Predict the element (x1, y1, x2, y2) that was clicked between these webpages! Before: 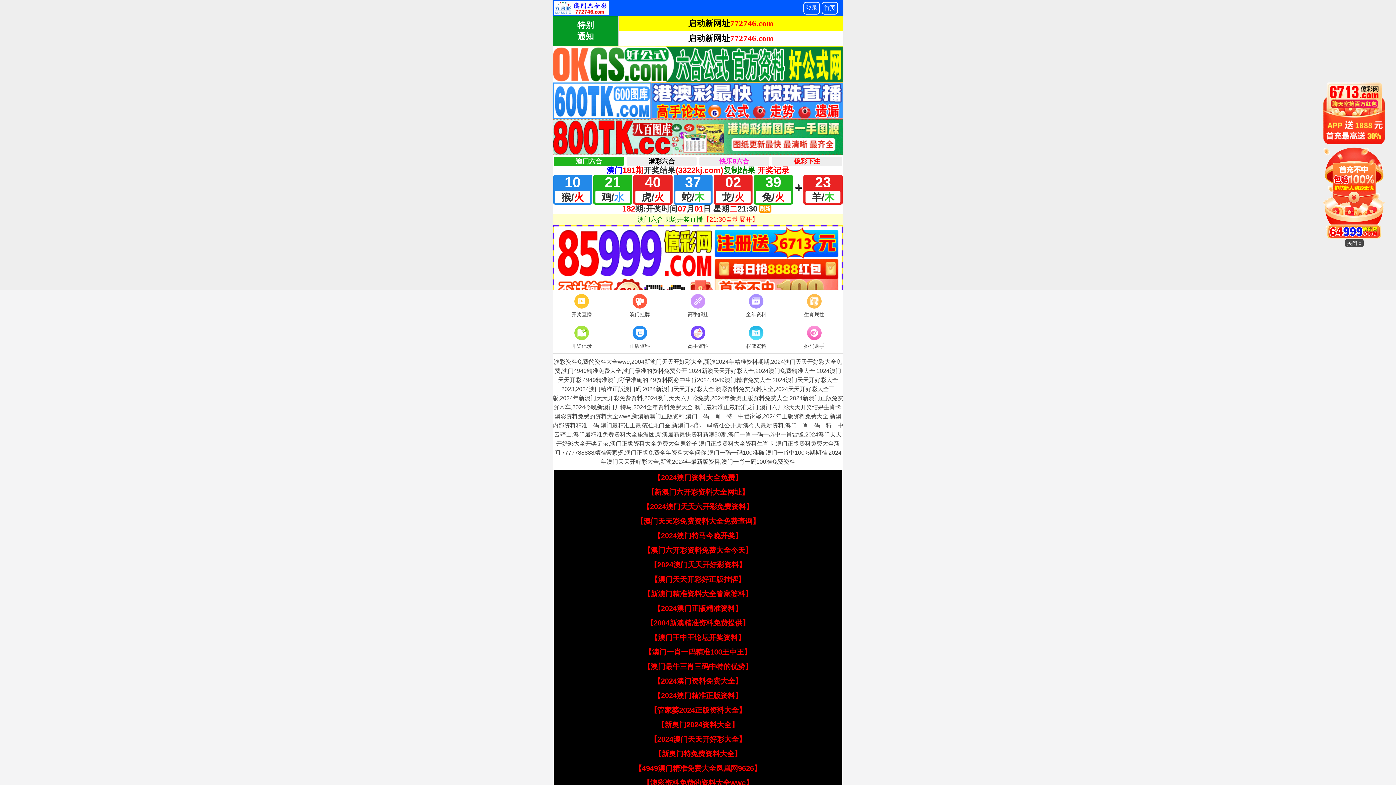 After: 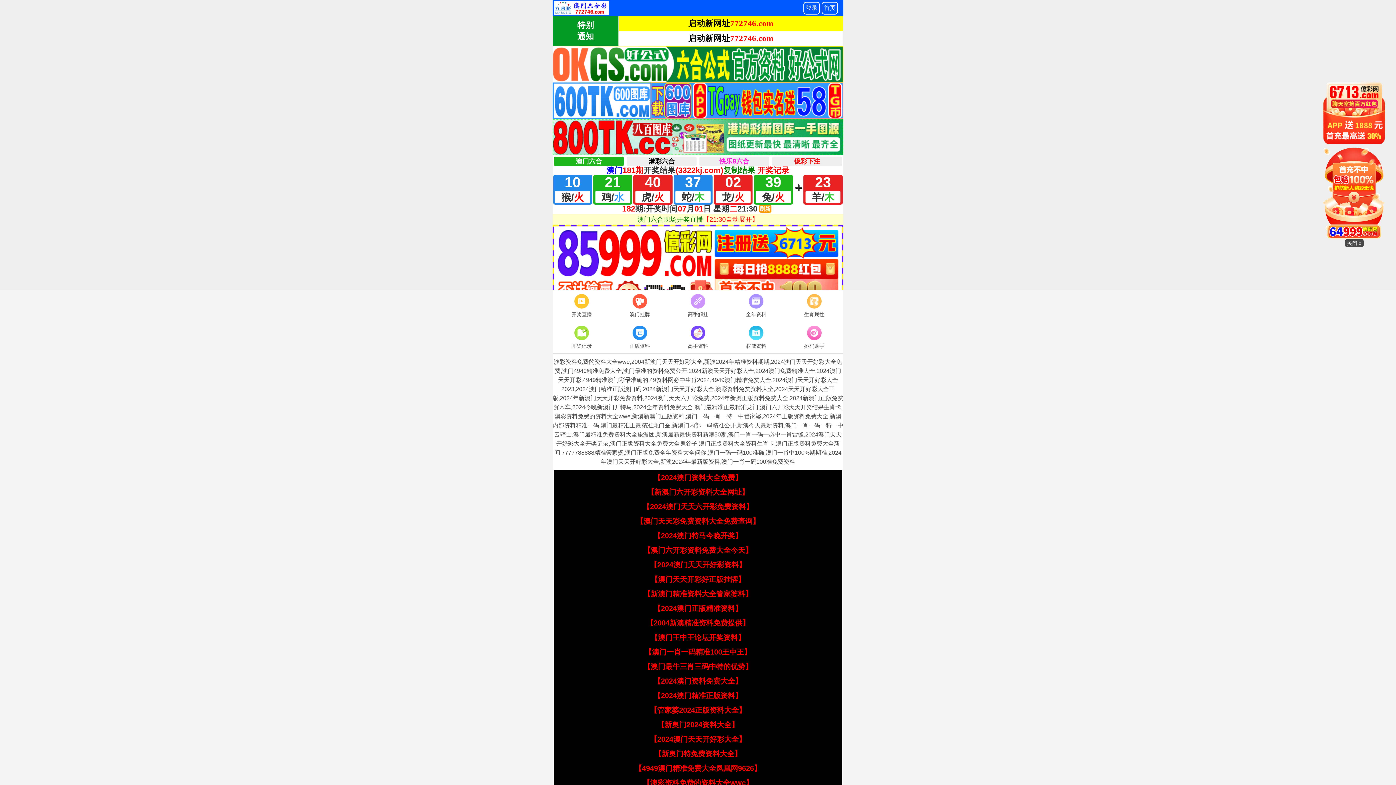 Action: bbox: (650, 575, 745, 583) label: 【澳门天天开彩好正版挂牌】